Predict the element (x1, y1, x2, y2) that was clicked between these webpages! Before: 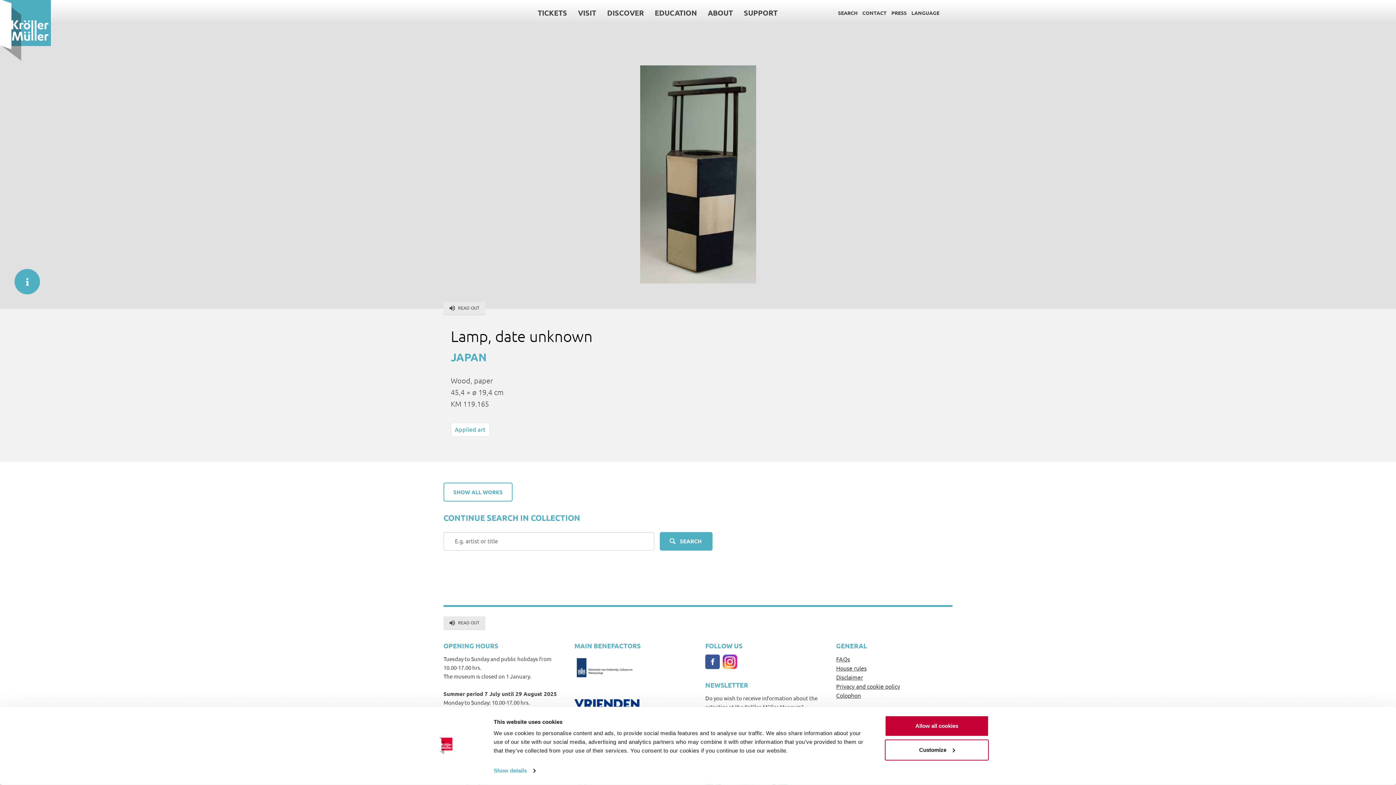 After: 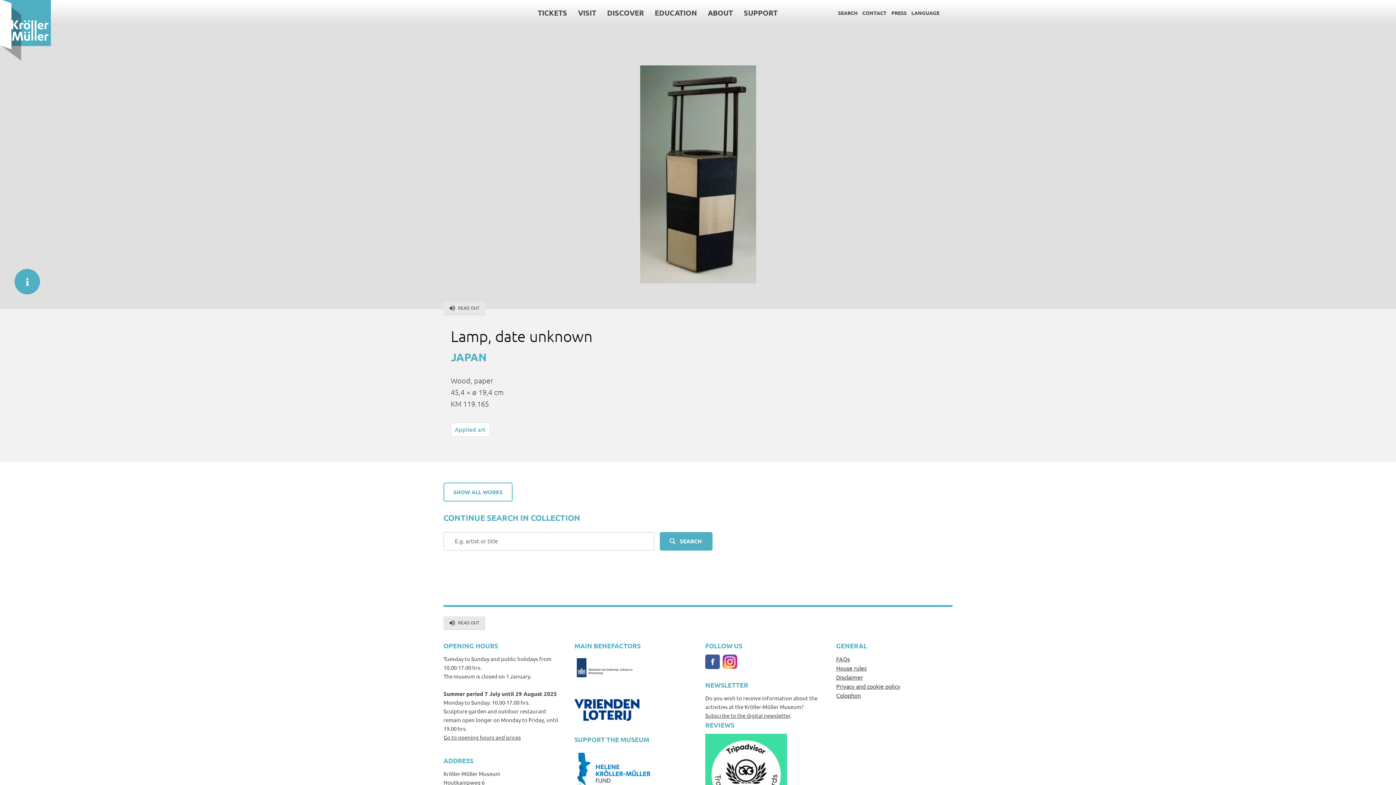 Action: bbox: (885, 715, 989, 737) label: Allow all cookies